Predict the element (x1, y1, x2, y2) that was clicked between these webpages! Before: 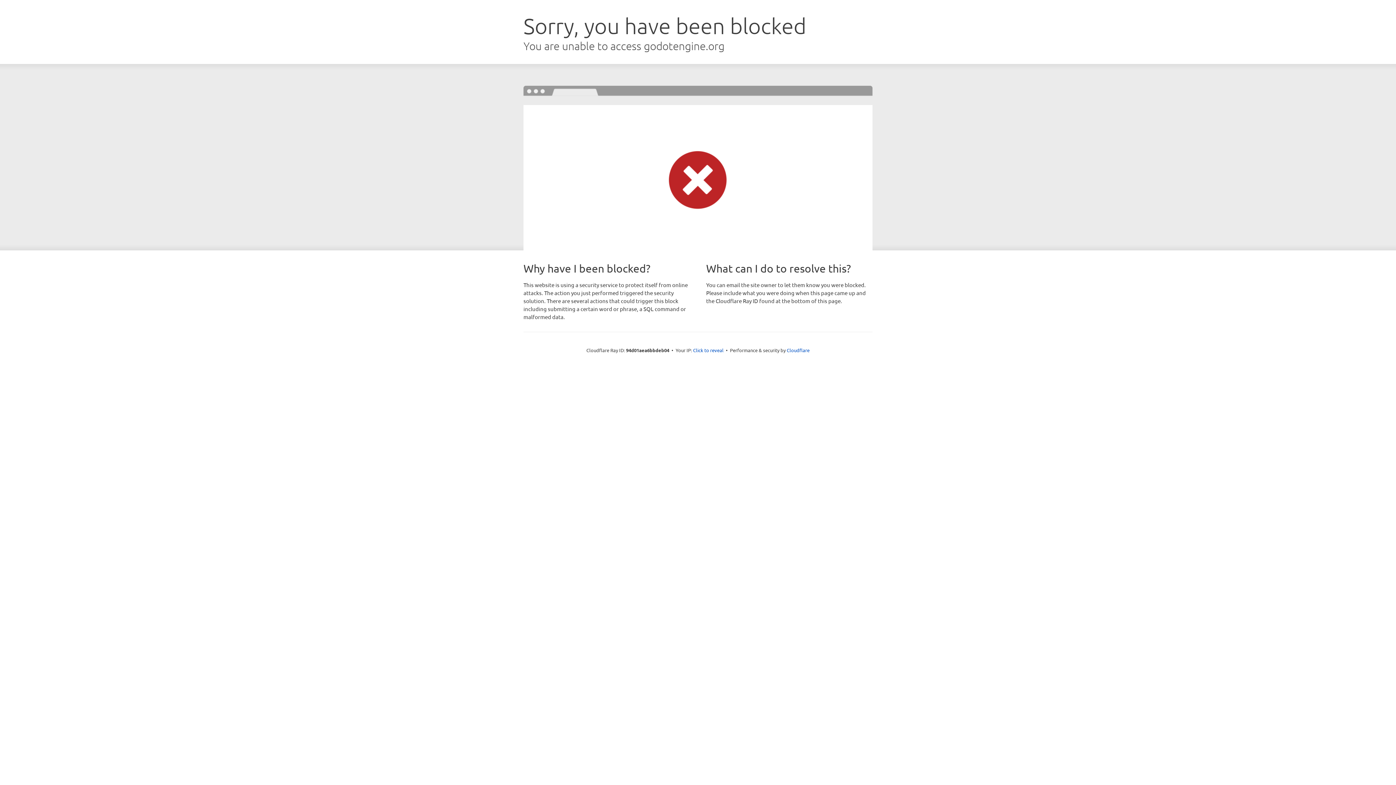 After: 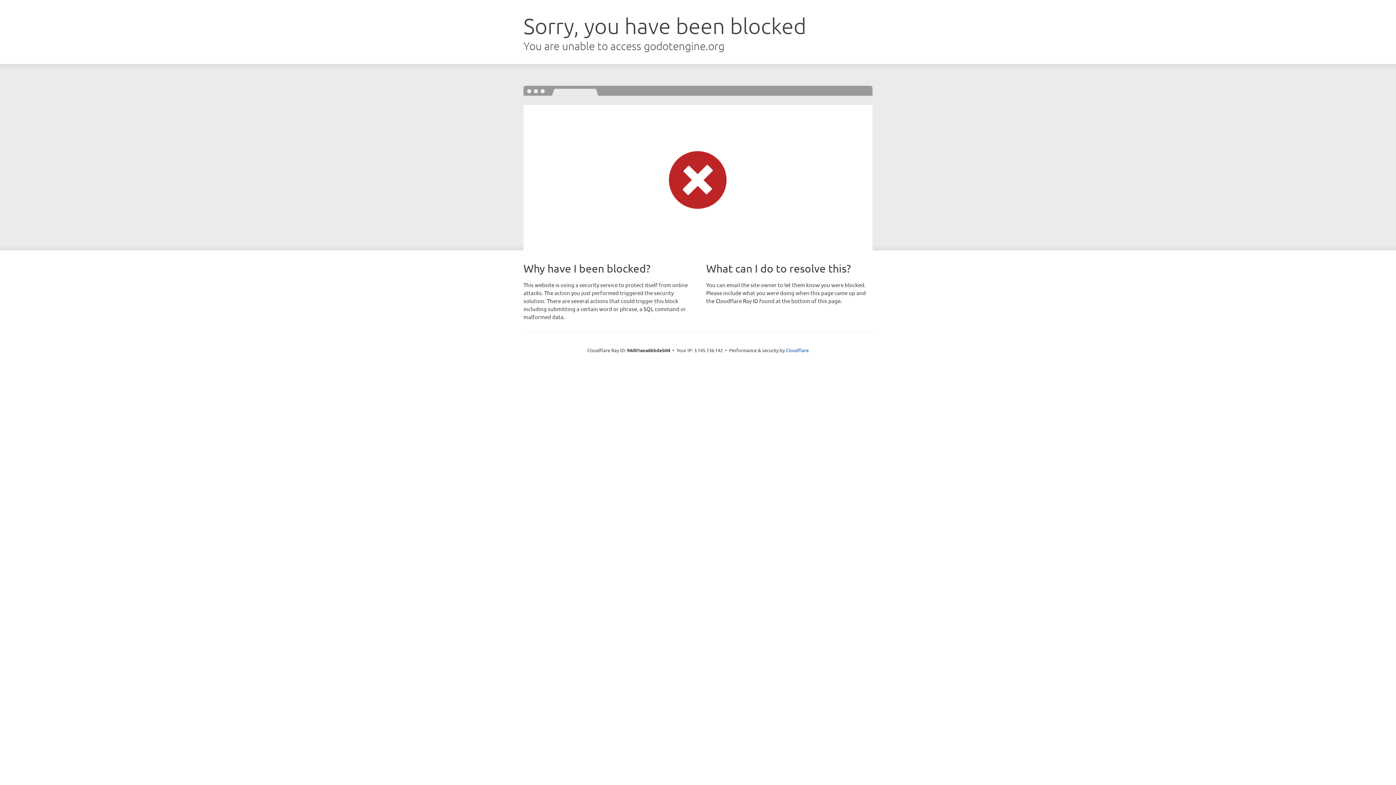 Action: label: Click to reveal bbox: (693, 346, 723, 353)